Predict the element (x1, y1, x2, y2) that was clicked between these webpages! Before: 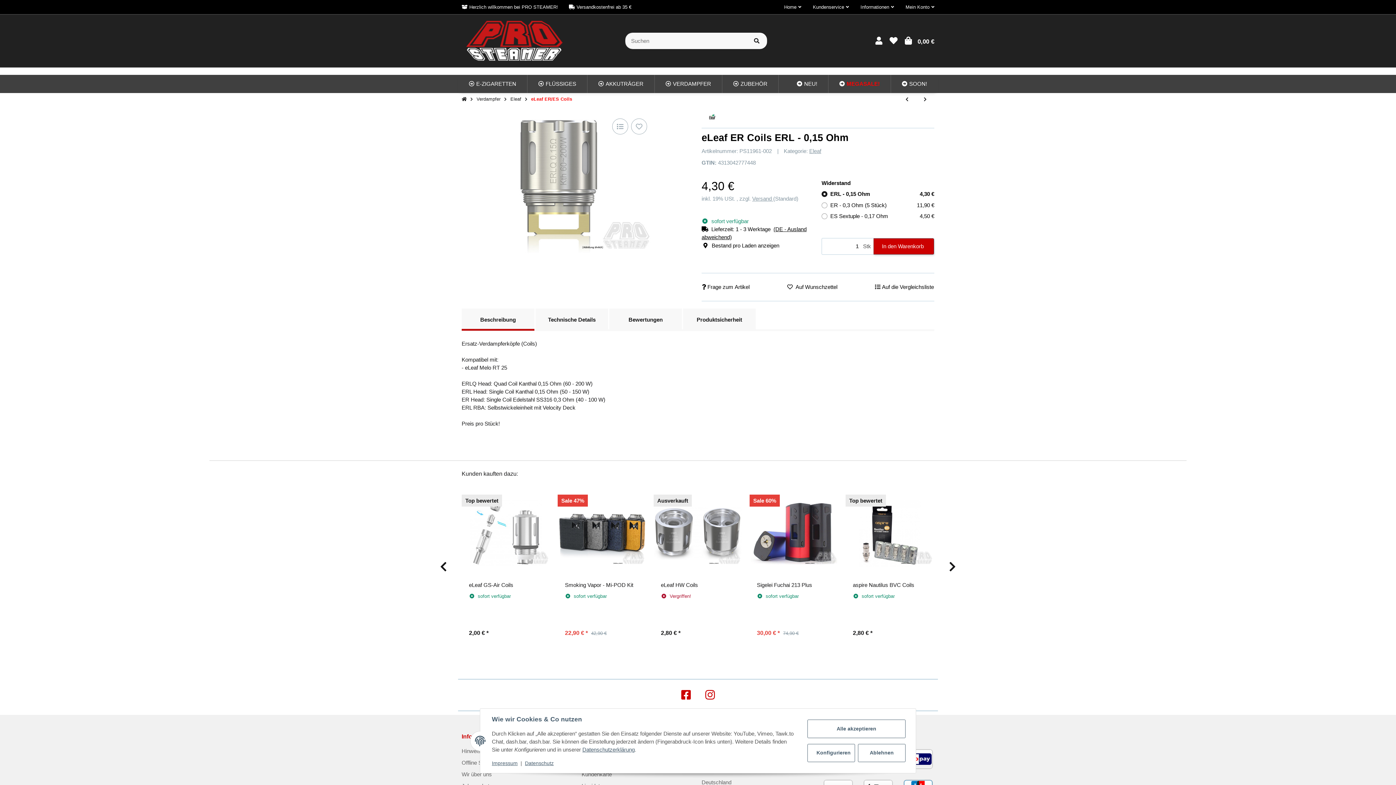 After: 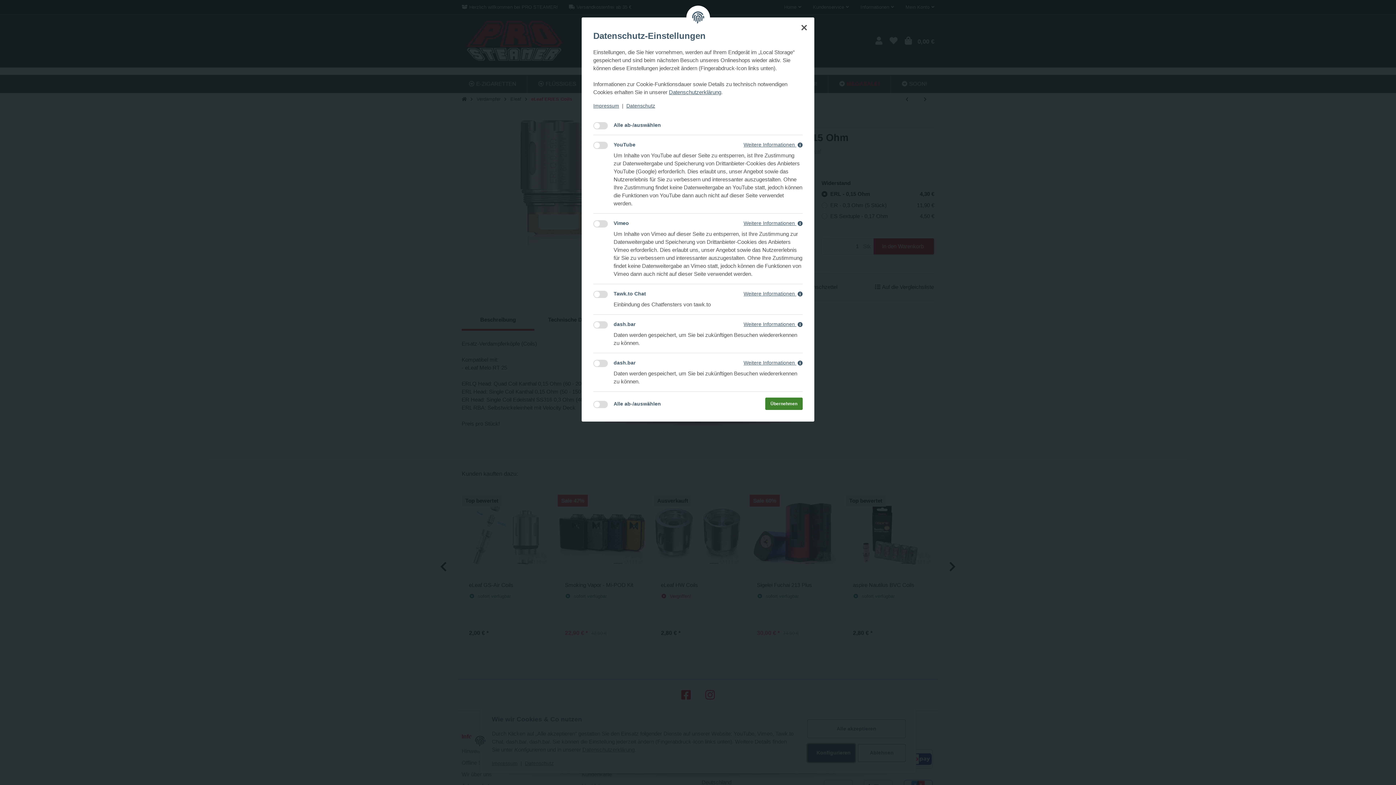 Action: bbox: (807, 744, 855, 762) label: Konfigurieren